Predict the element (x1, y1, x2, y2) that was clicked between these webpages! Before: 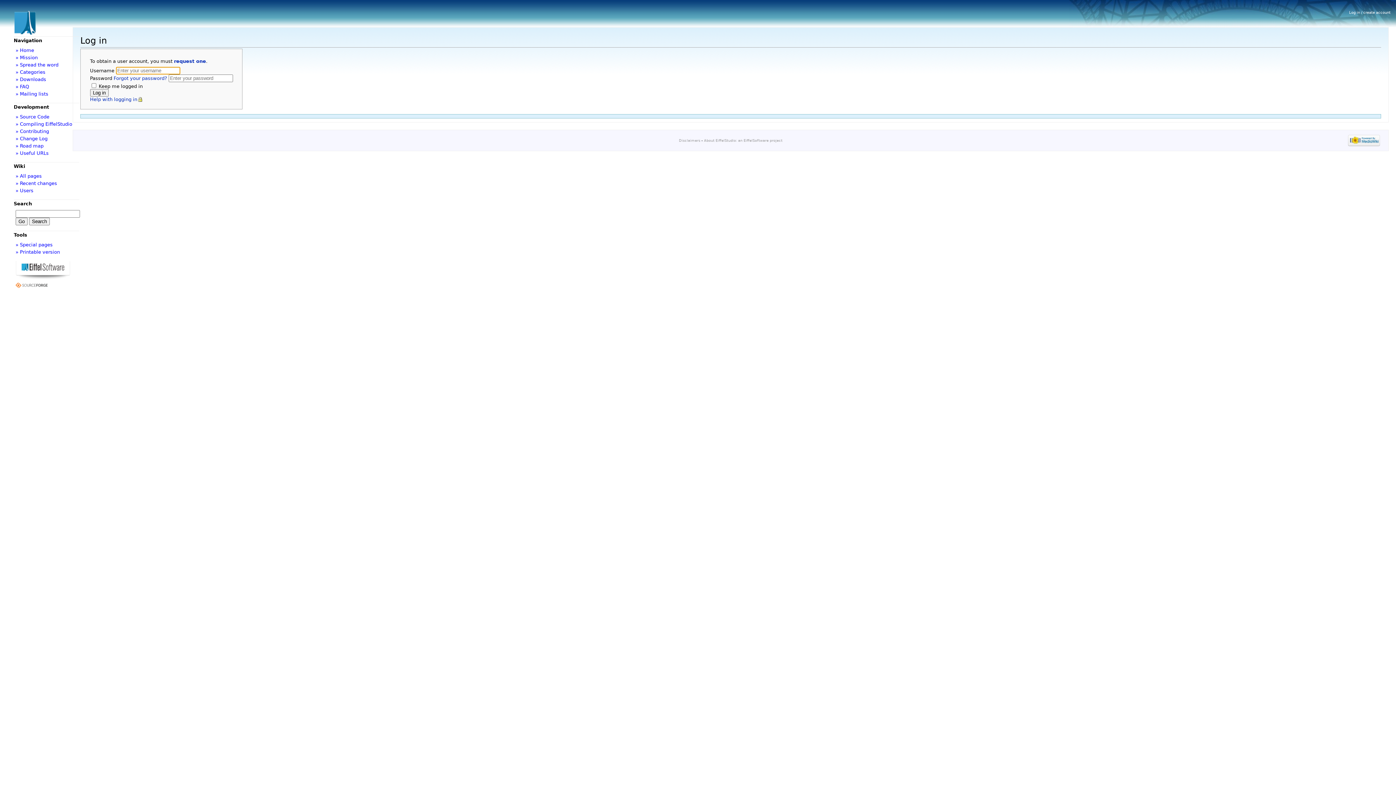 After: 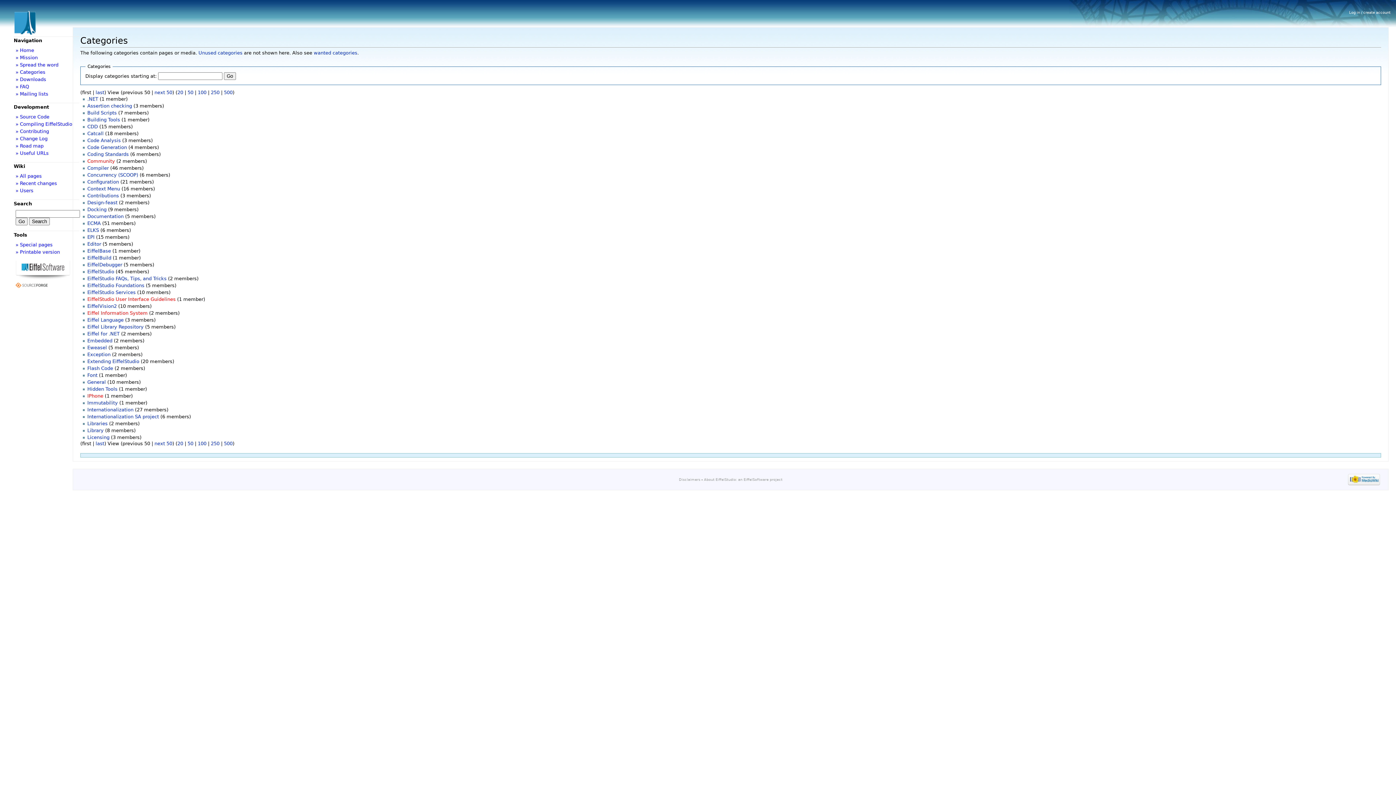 Action: label: » Categories bbox: (15, 69, 45, 74)